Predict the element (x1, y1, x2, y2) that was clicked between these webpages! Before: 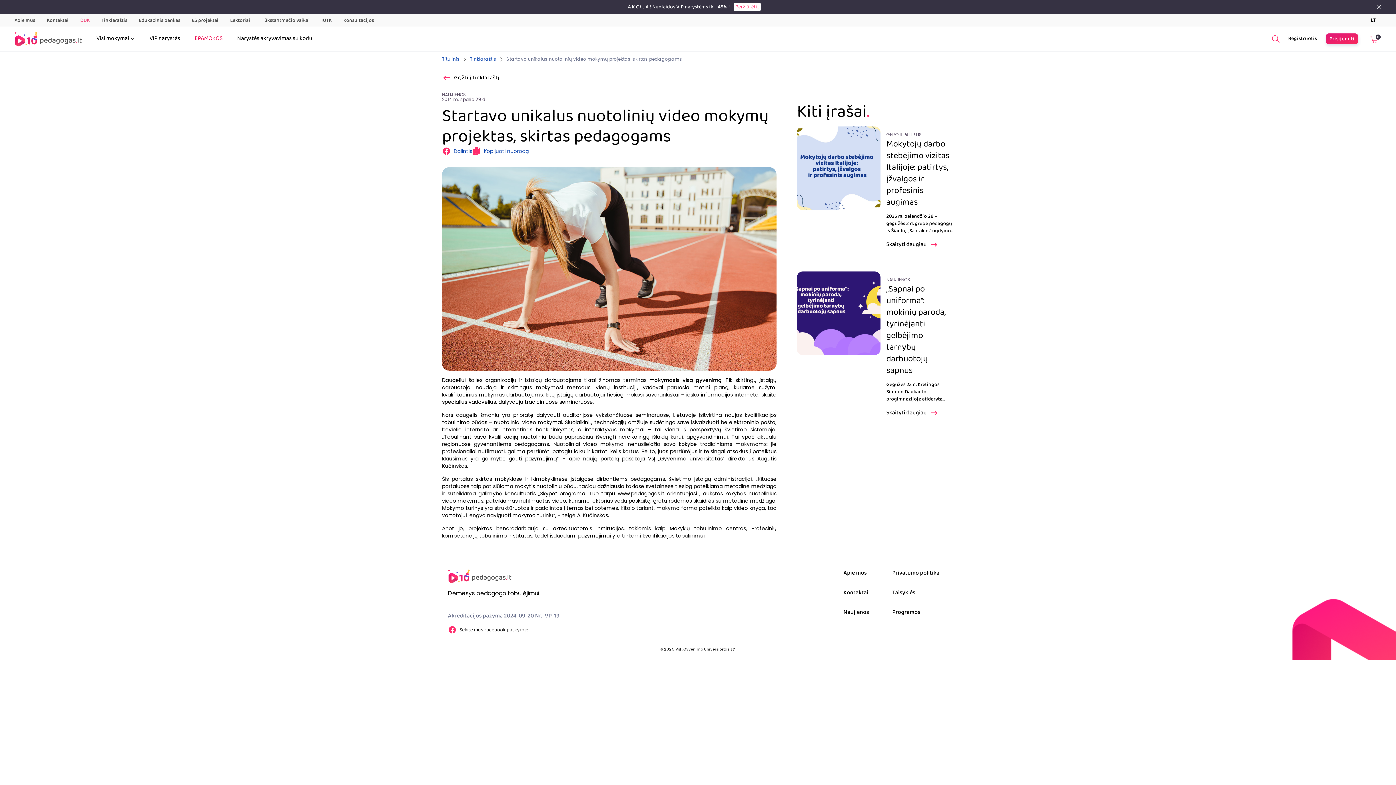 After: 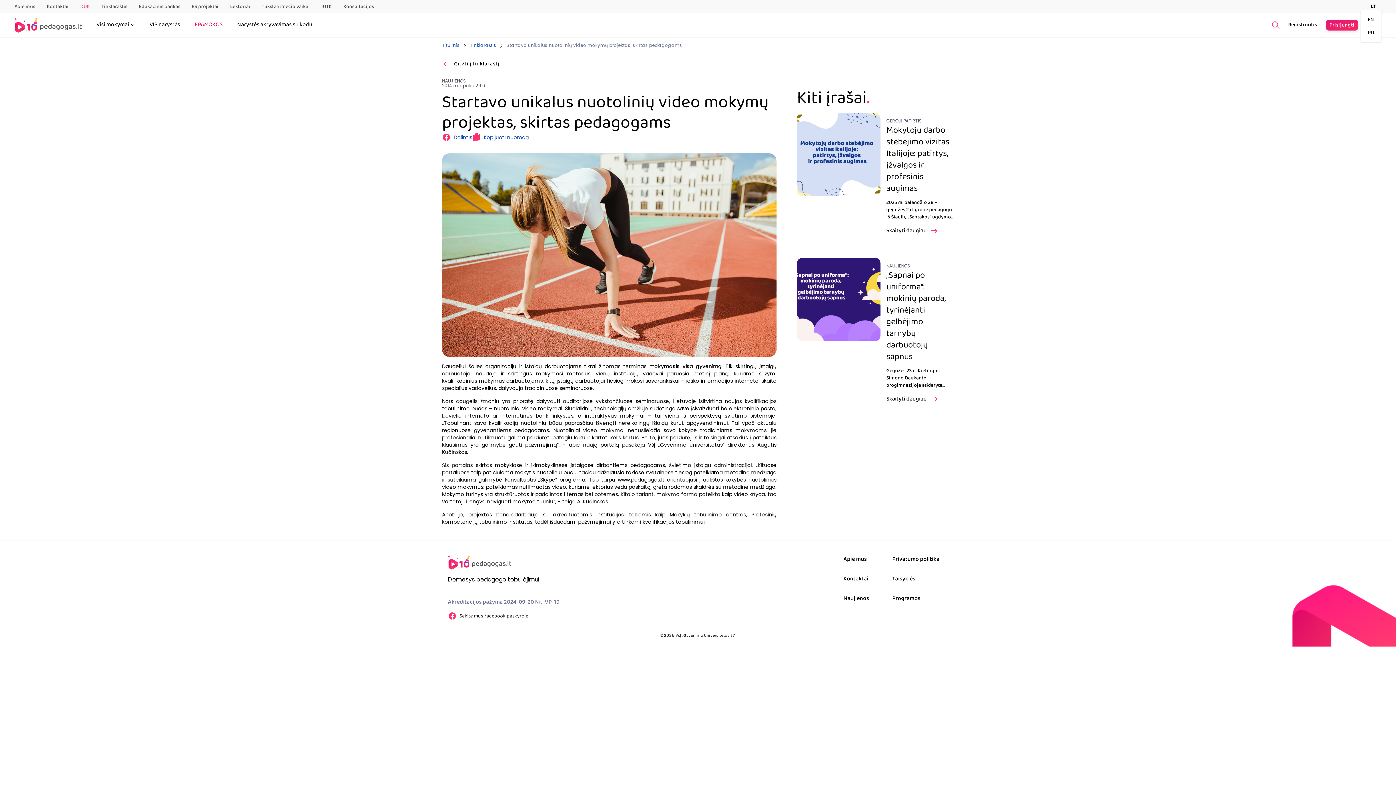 Action: bbox: (1377, 2, 1381, 10)